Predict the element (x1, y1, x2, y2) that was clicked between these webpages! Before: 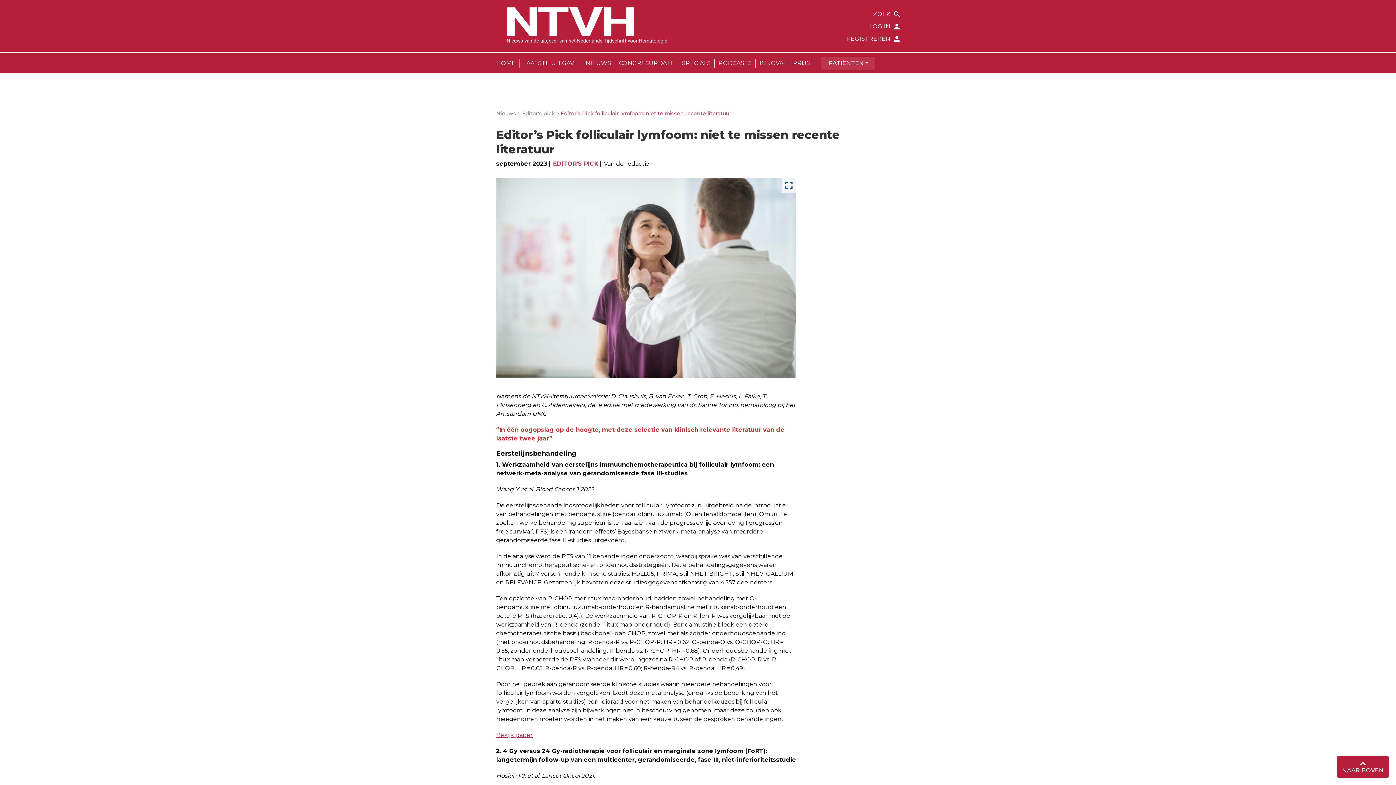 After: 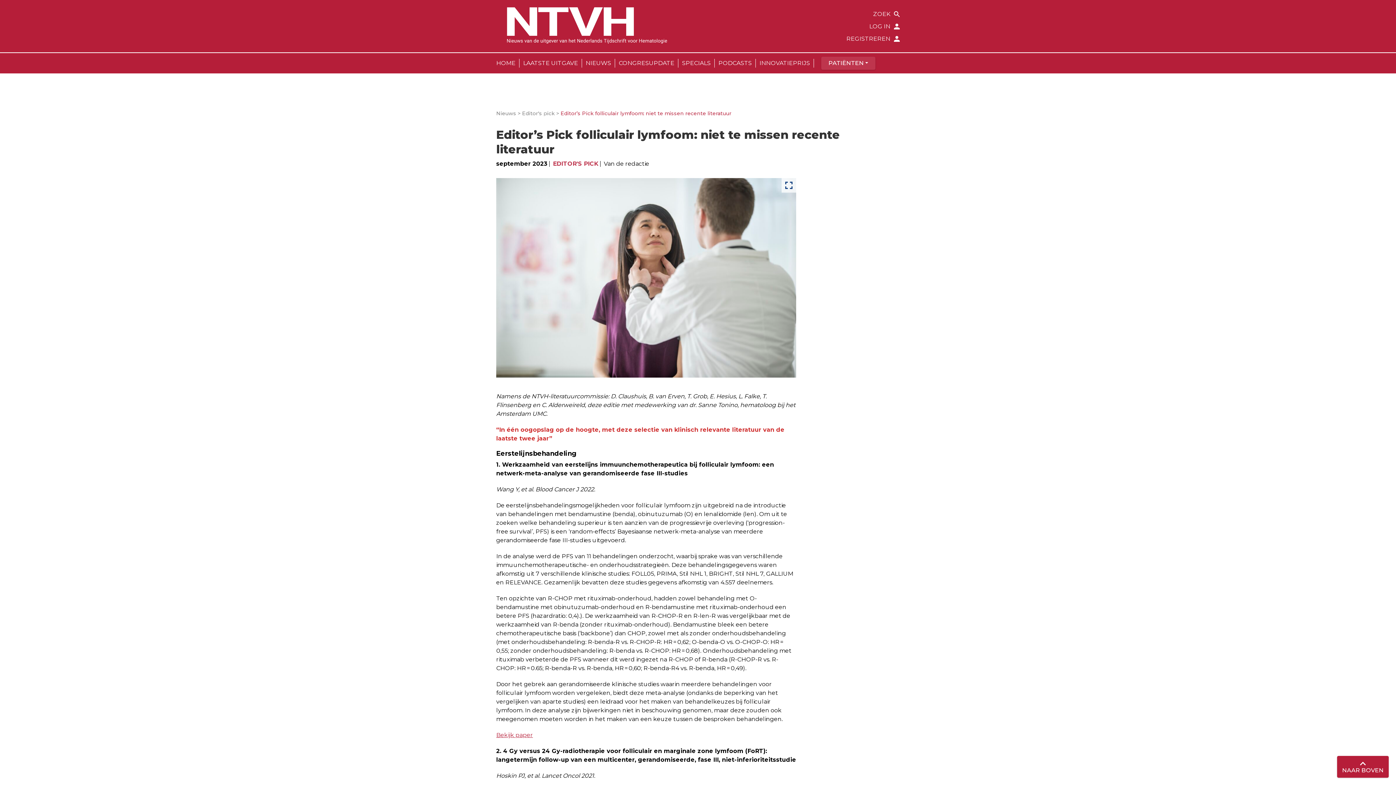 Action: bbox: (496, 732, 533, 739) label: Bekijk paper